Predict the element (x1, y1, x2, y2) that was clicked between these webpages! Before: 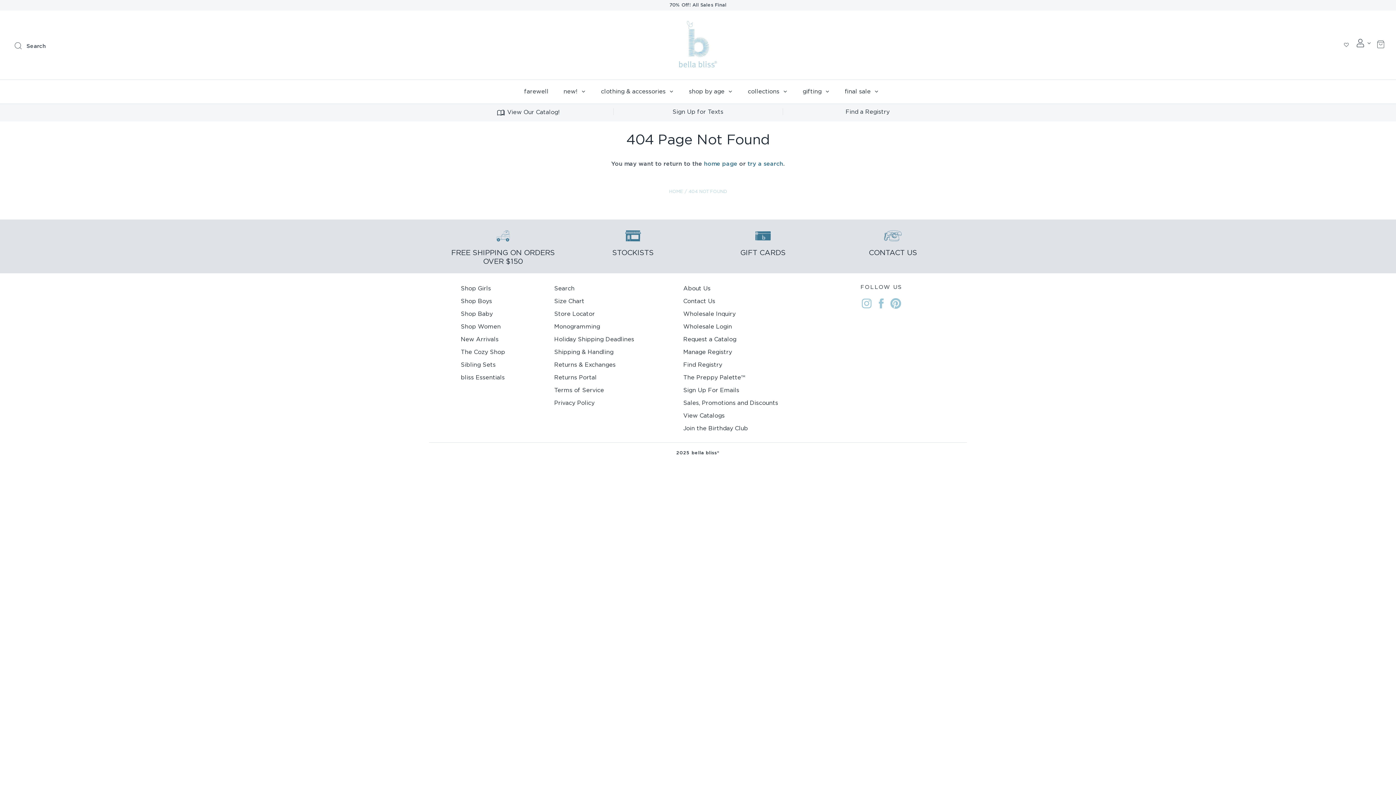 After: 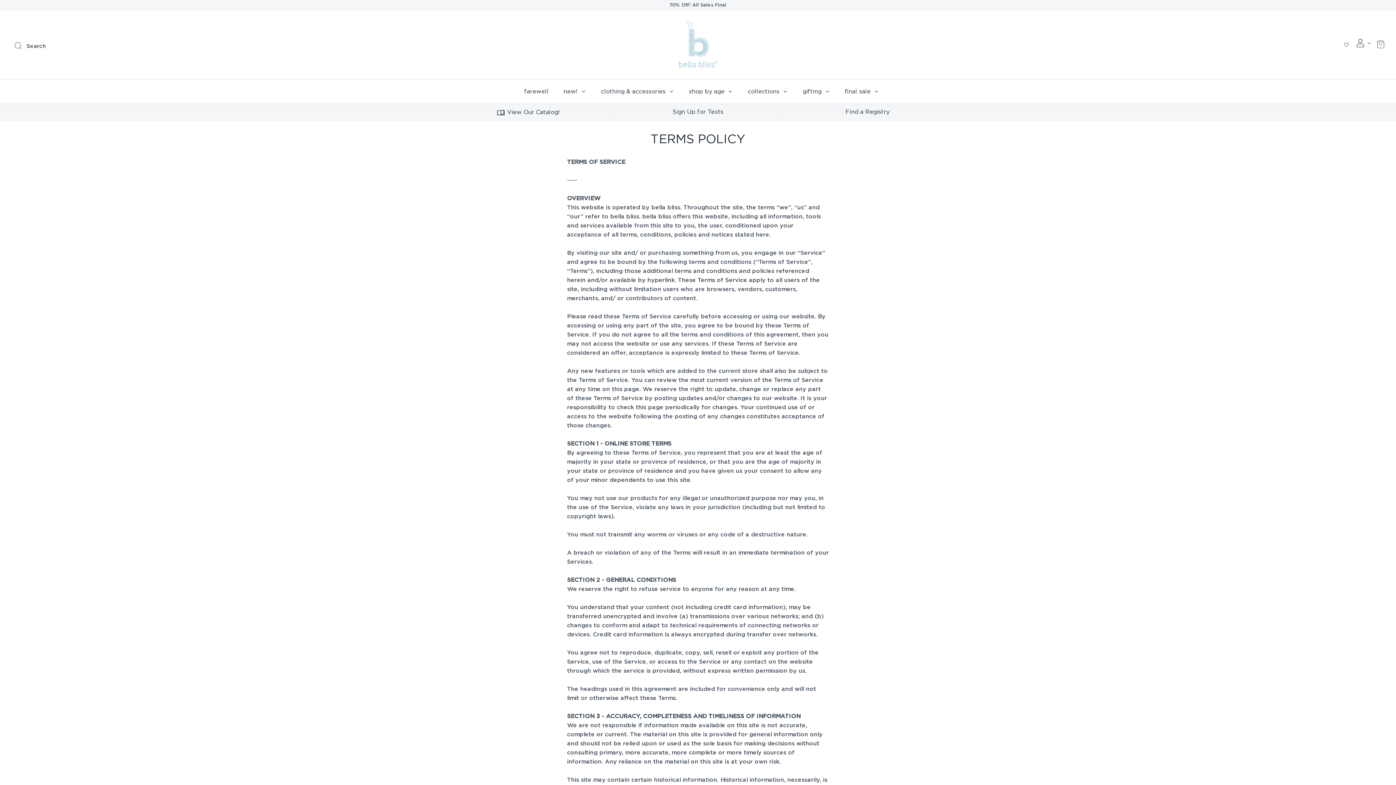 Action: label: Terms of Service bbox: (554, 384, 604, 397)